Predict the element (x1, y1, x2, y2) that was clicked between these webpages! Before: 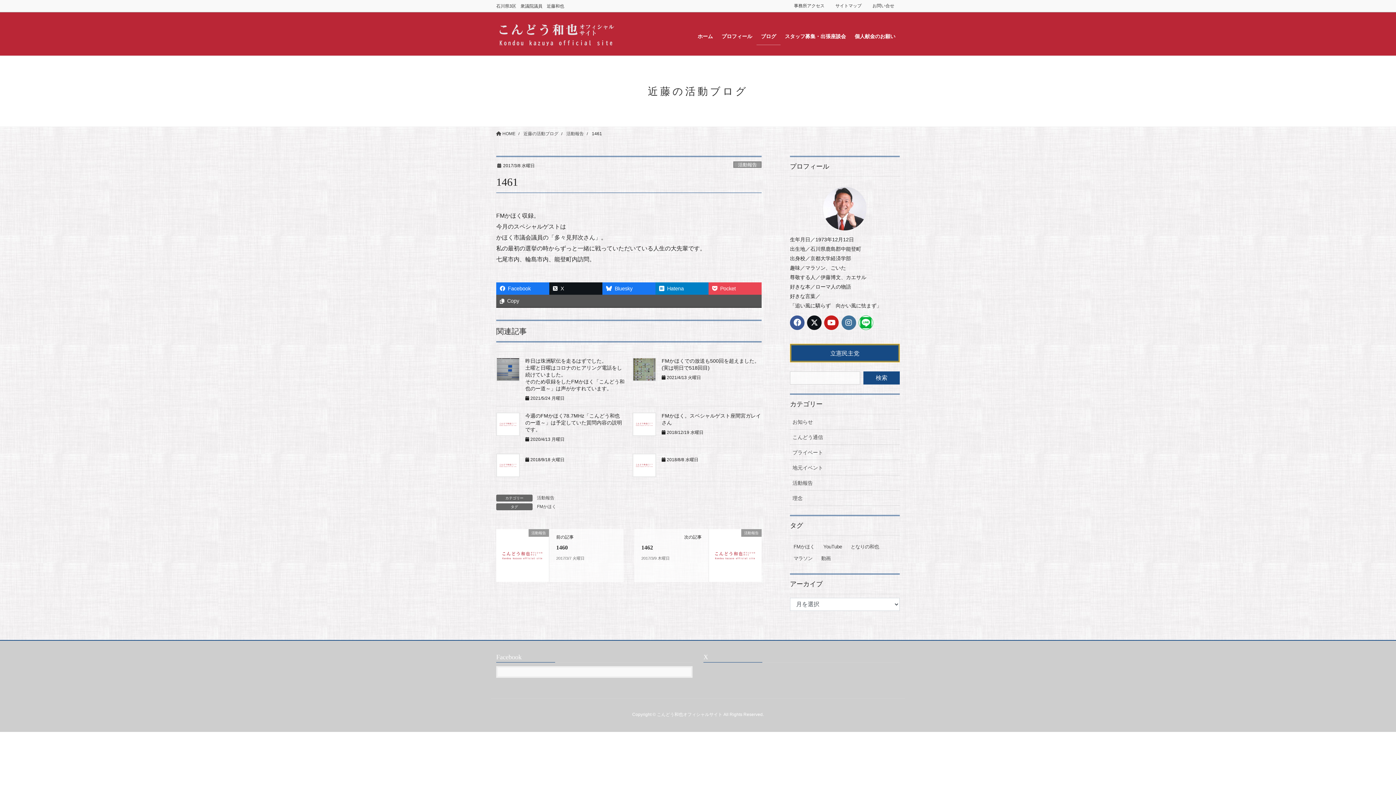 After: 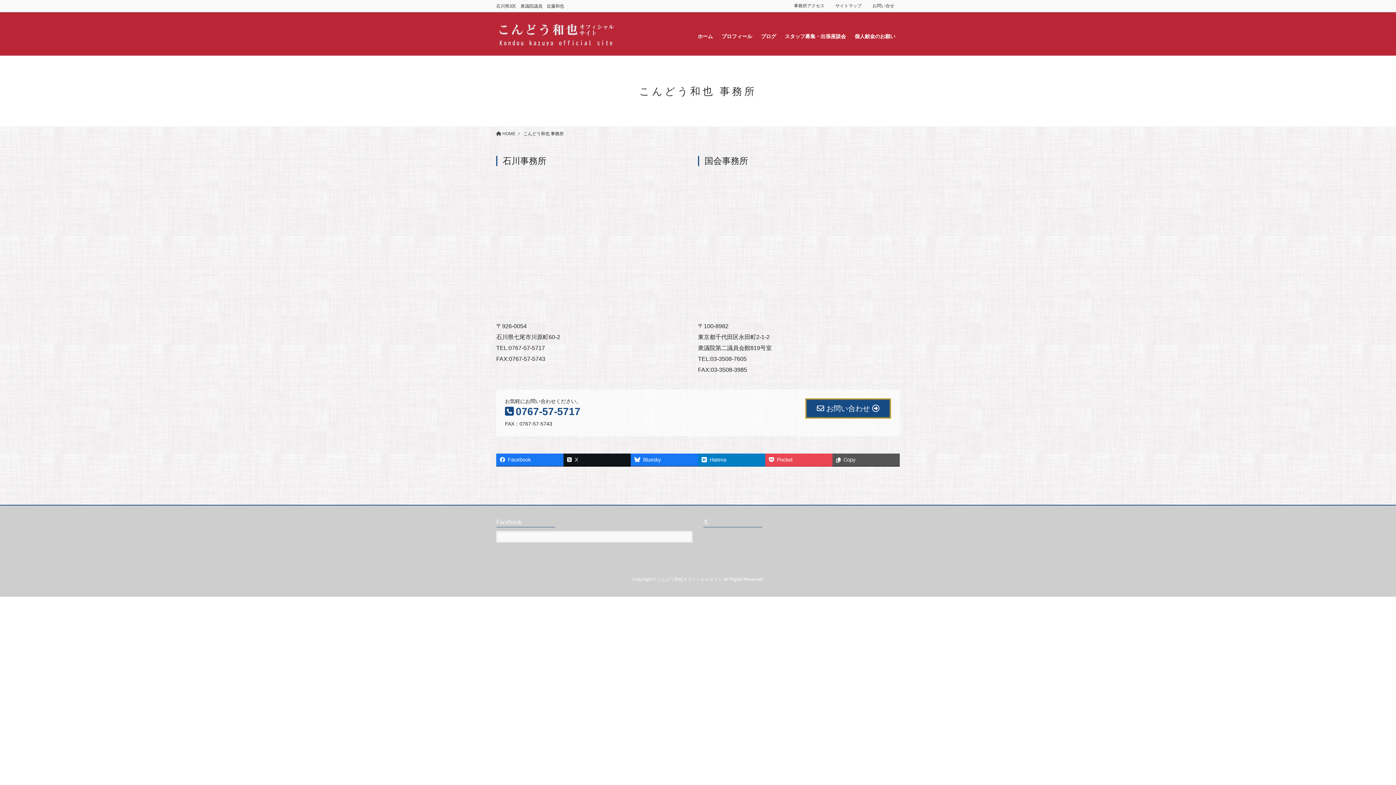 Action: bbox: (788, 2, 830, 8) label: 事務所アクセス